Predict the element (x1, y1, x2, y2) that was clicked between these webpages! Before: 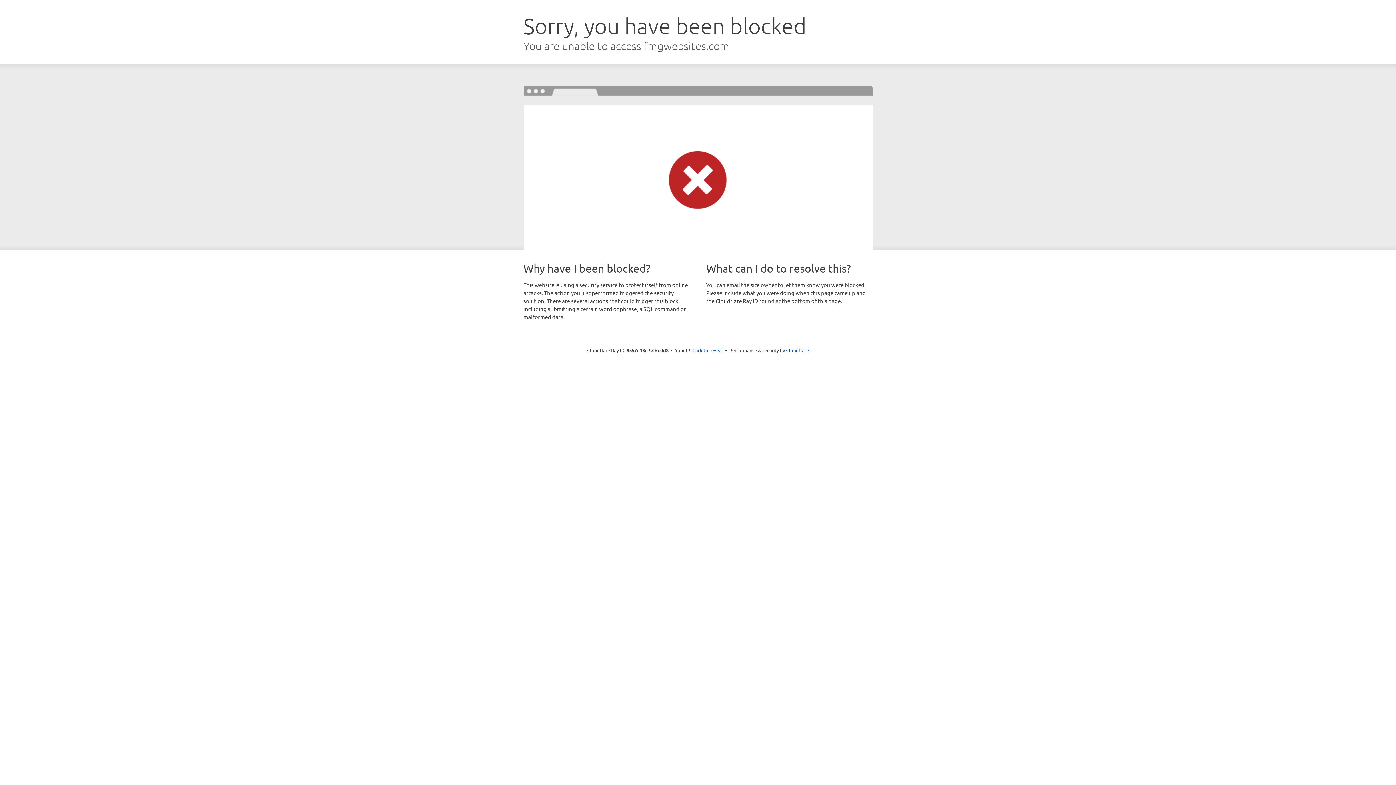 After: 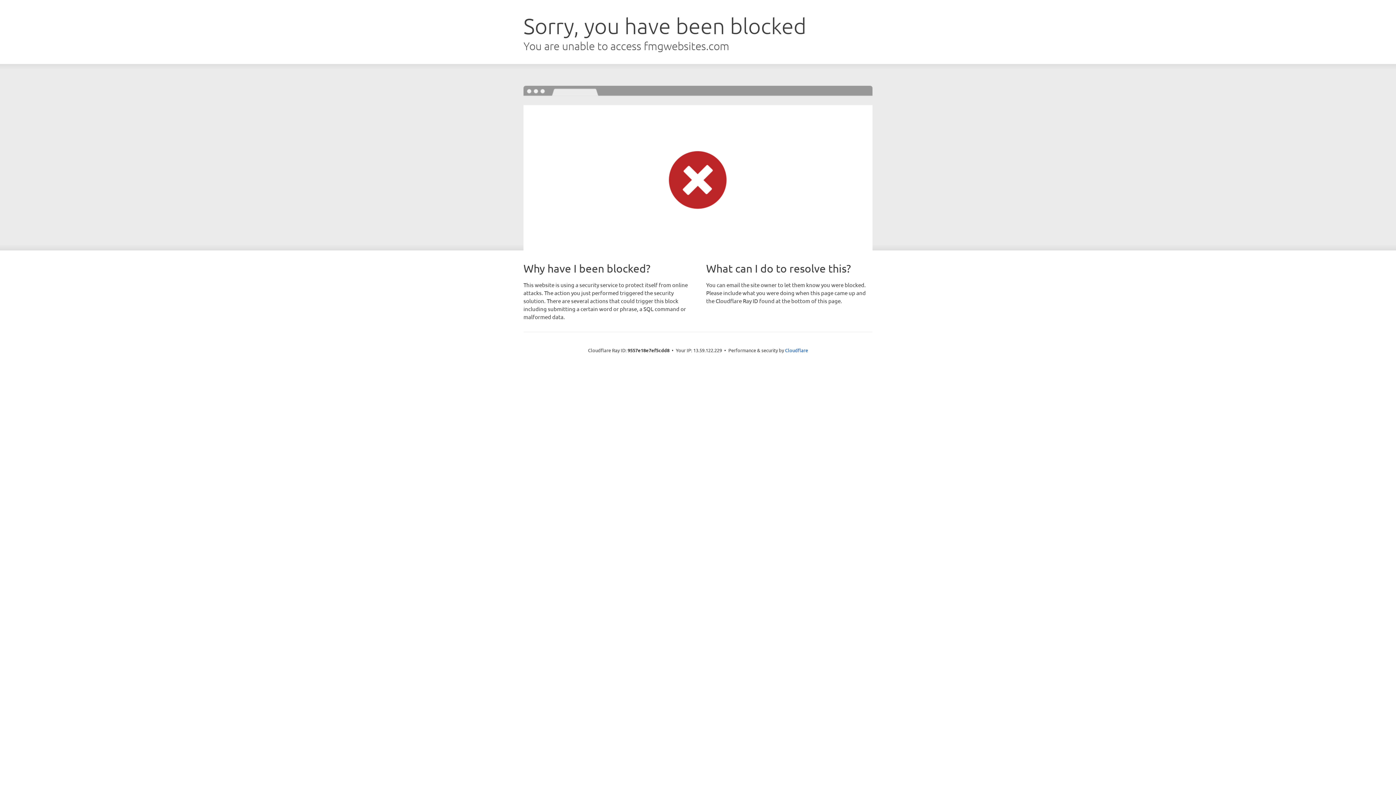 Action: label: Click to reveal bbox: (692, 346, 723, 353)